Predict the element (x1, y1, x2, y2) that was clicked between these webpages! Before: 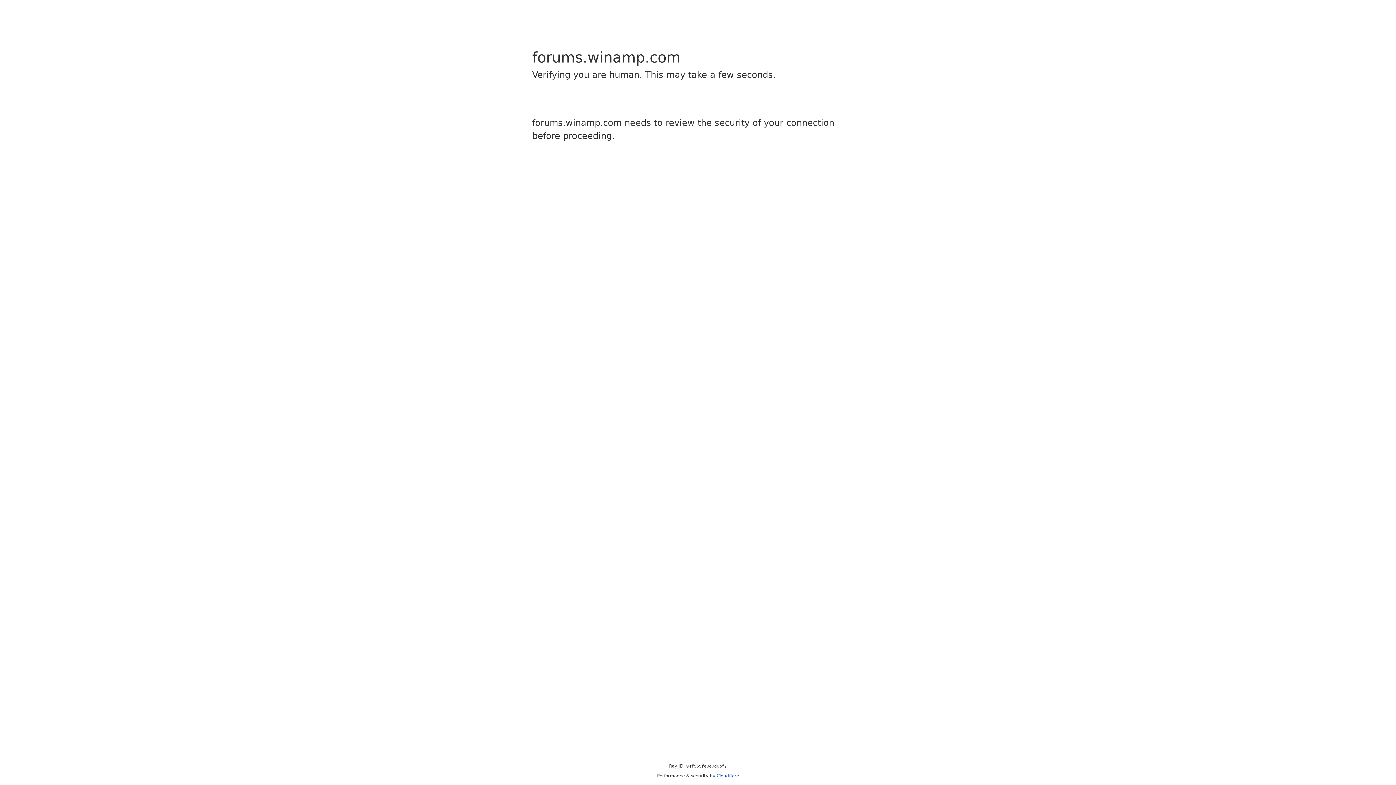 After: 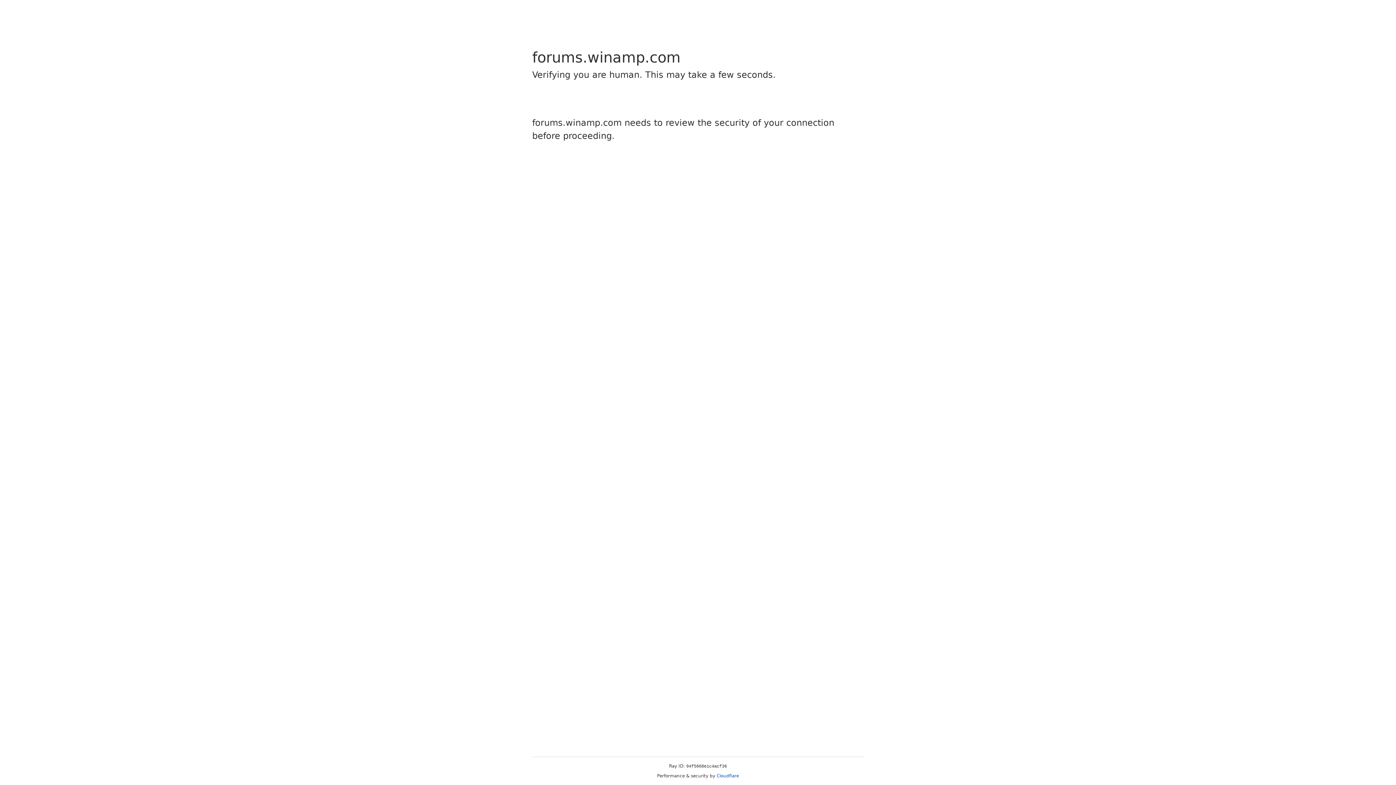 Action: bbox: (716, 773, 739, 778) label: Cloudflare